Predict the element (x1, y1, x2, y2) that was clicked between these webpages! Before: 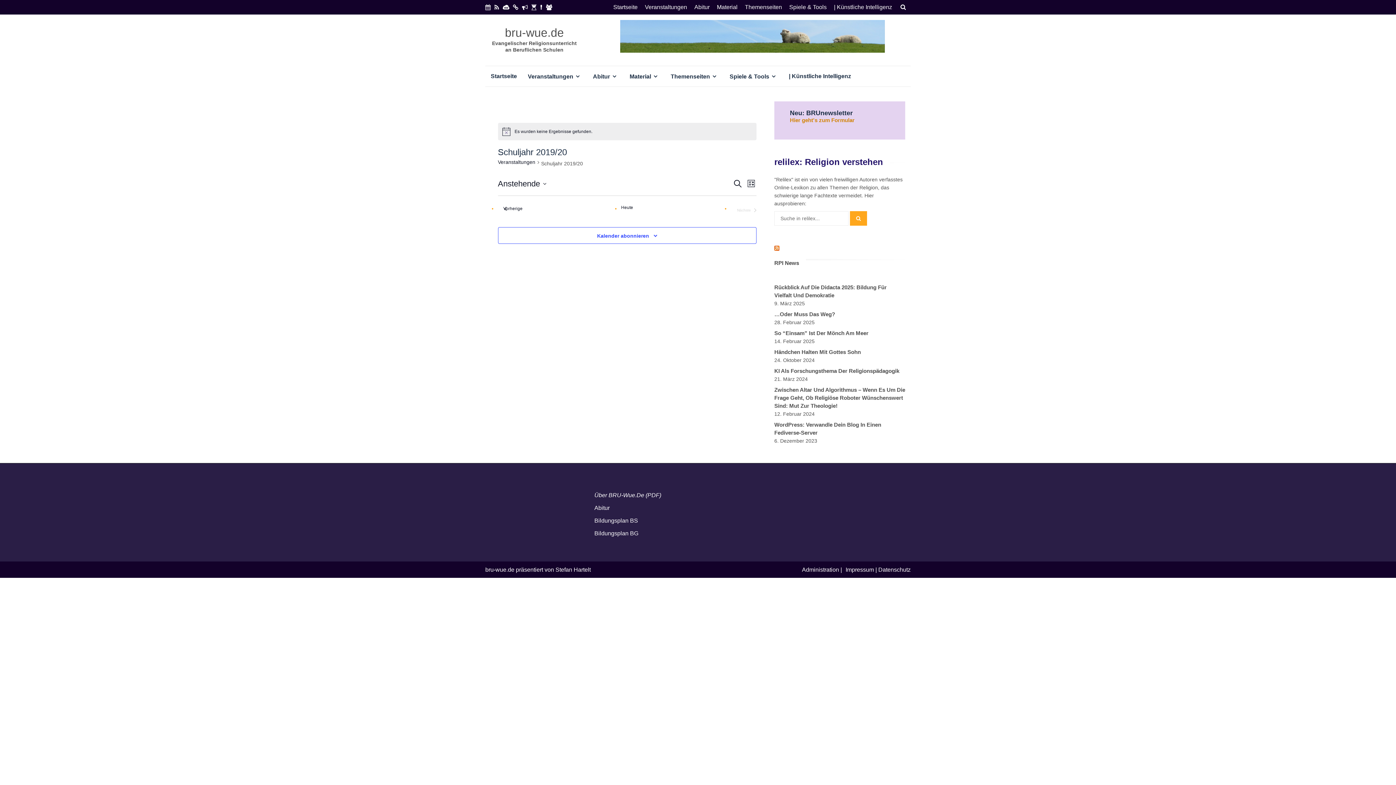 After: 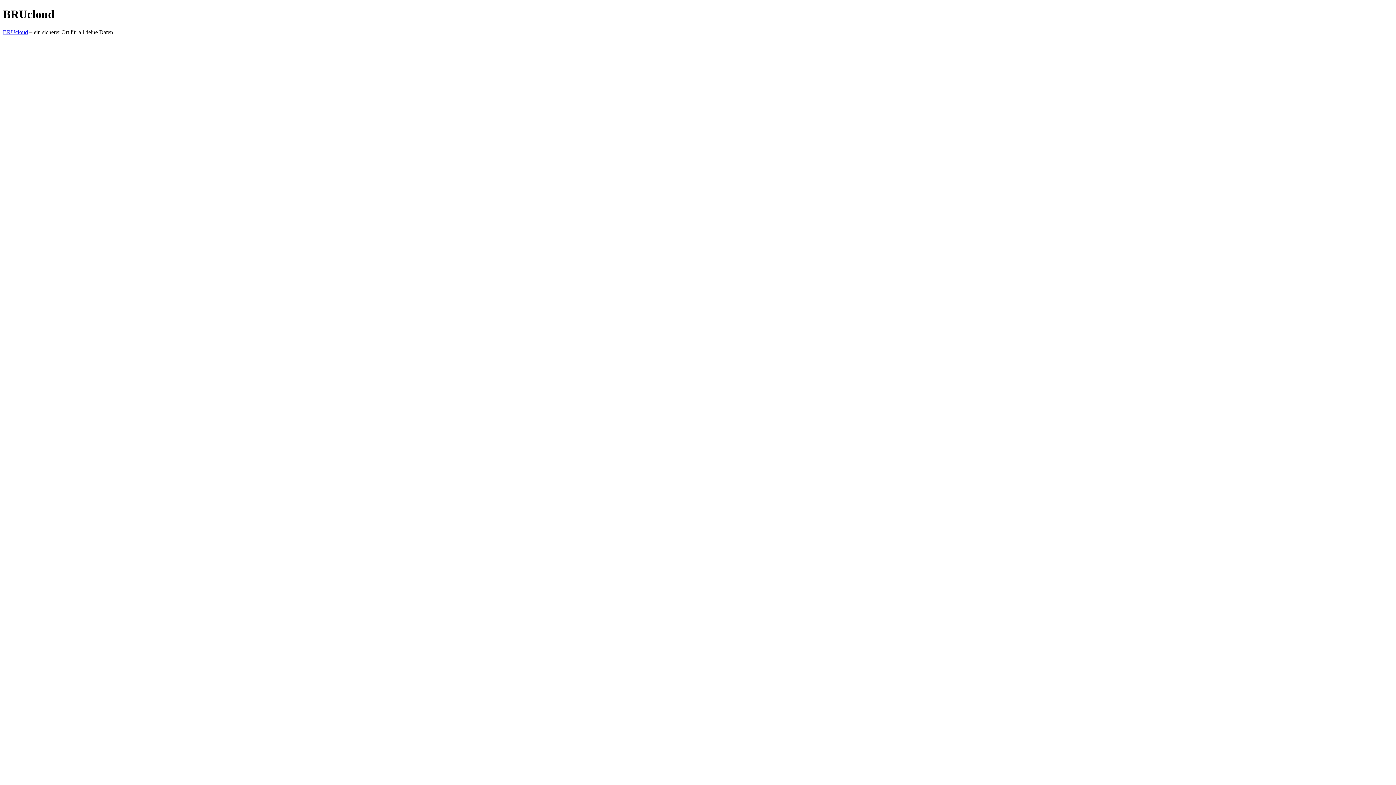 Action: bbox: (502, 0, 513, 14)